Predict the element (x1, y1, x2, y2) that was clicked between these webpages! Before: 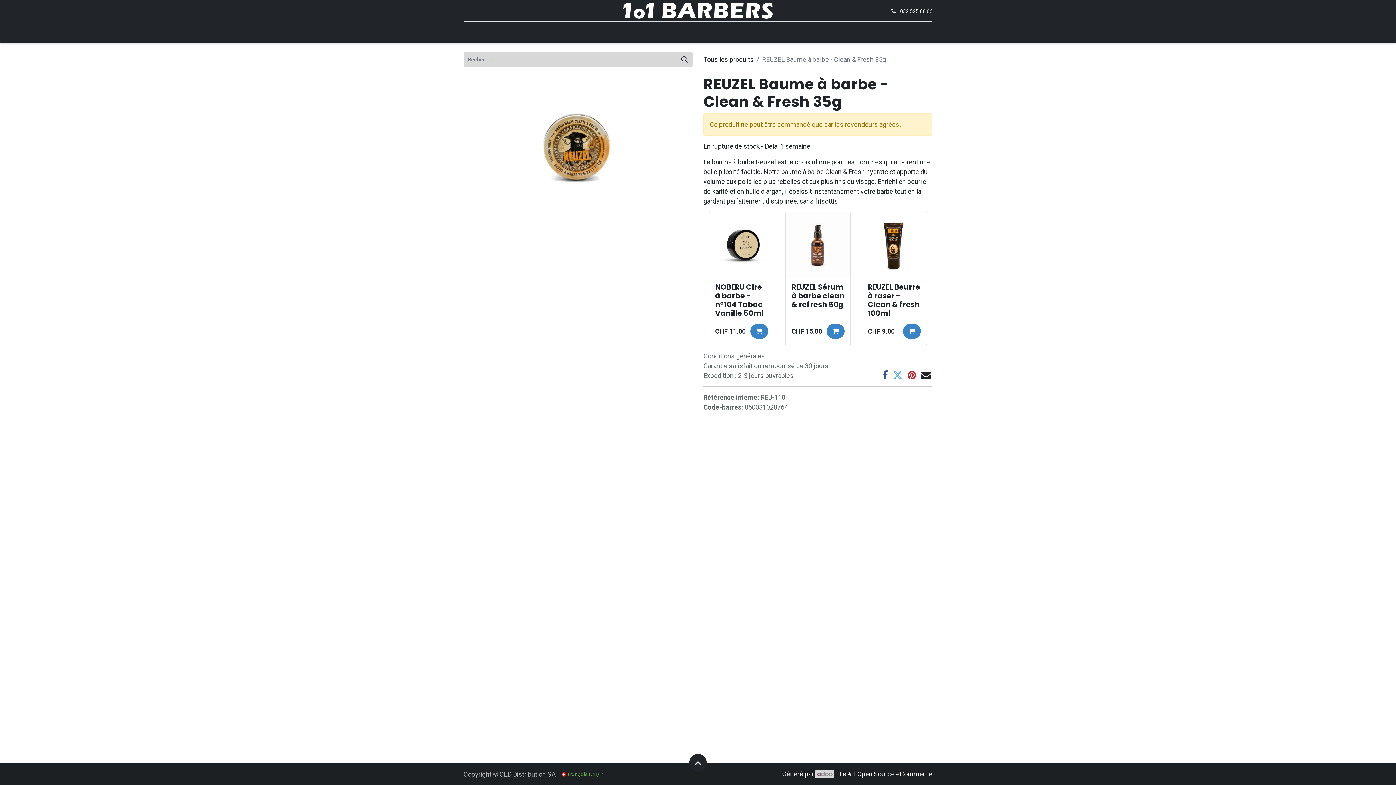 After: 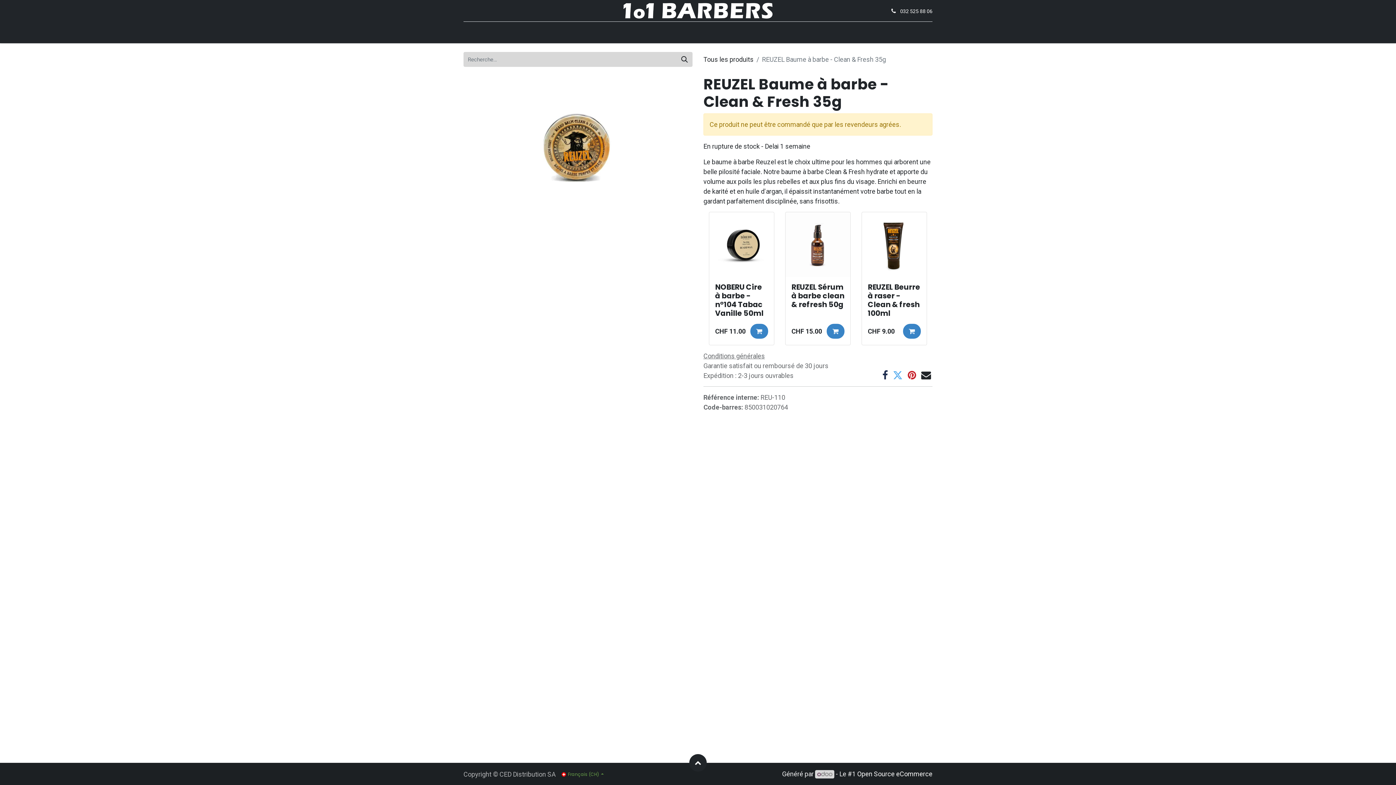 Action: bbox: (882, 315, 888, 325)